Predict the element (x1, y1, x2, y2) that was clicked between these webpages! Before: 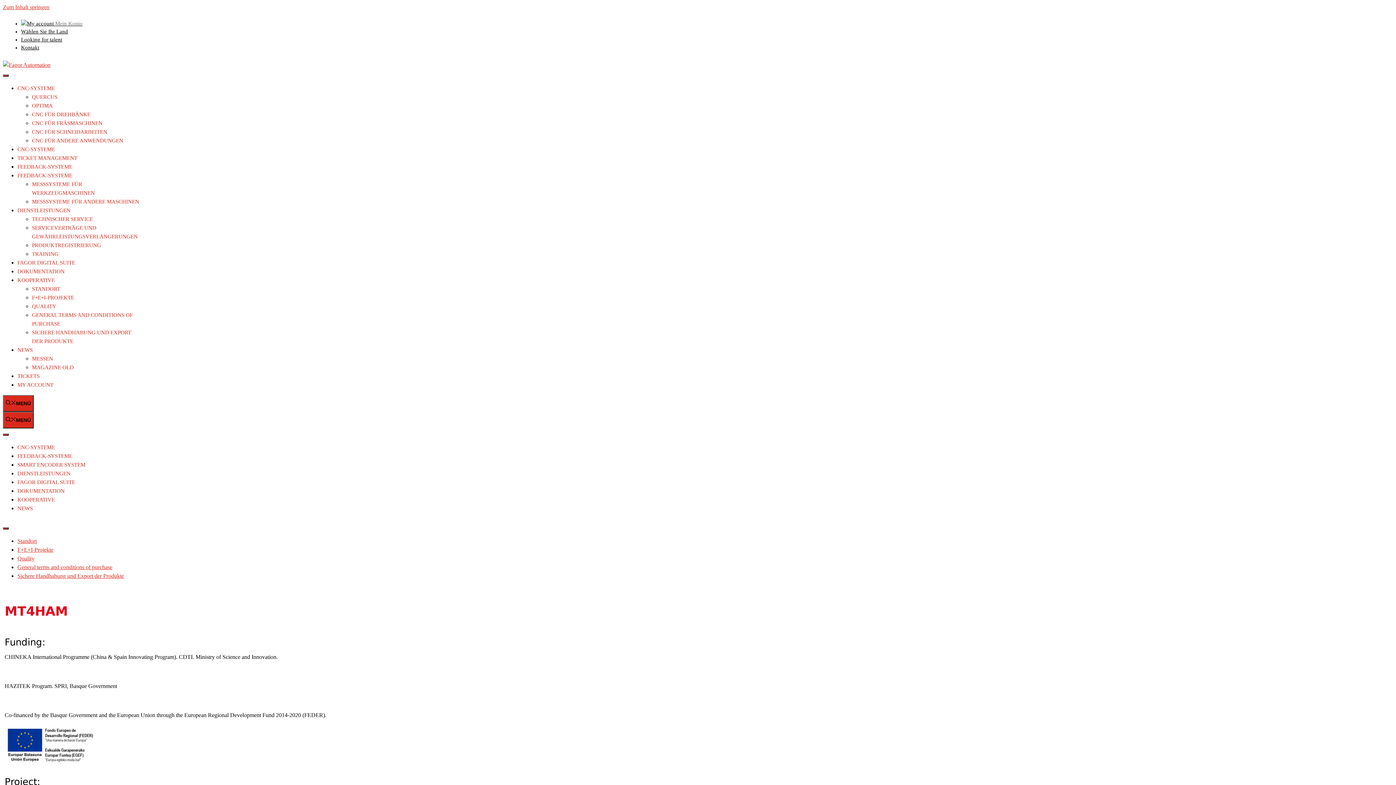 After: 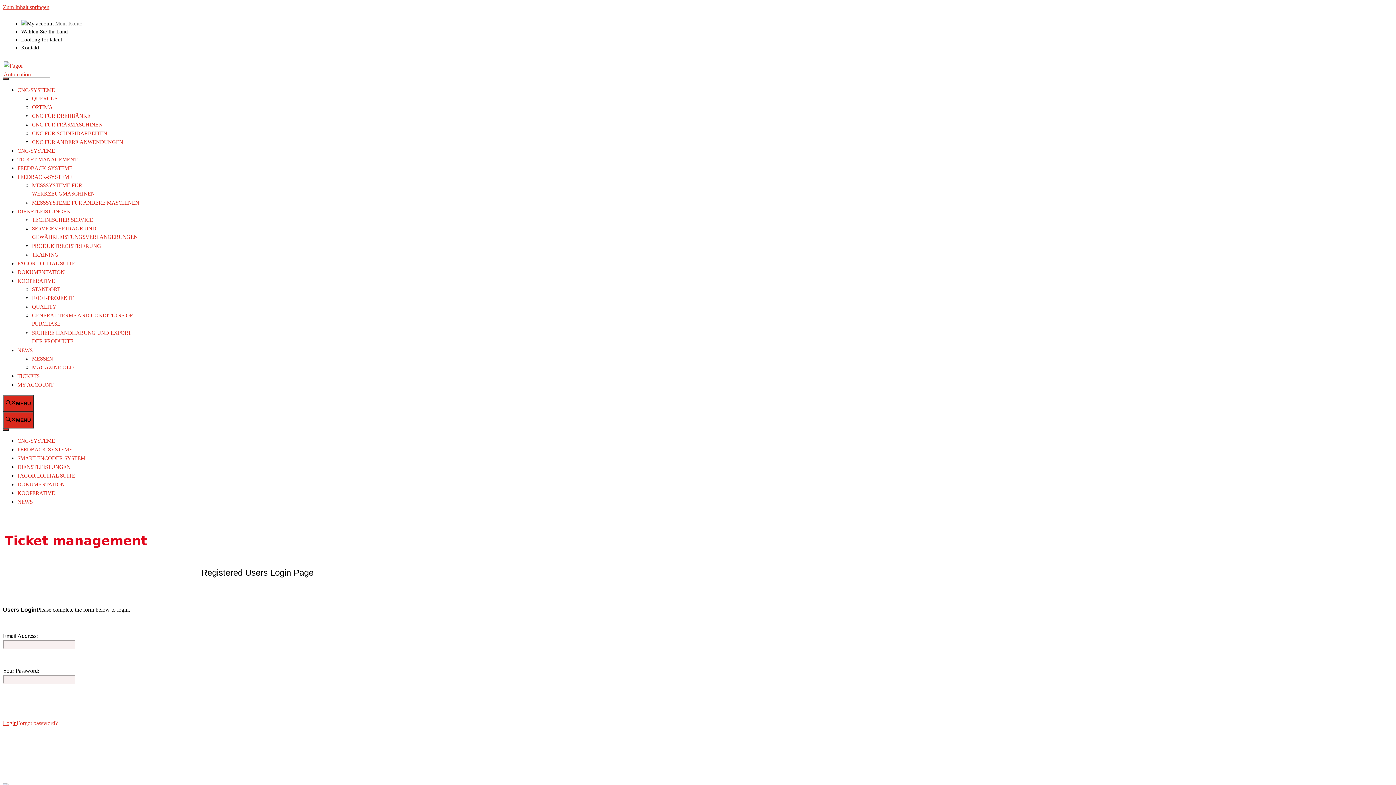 Action: label: TICKET MANAGEMENT bbox: (17, 155, 77, 161)